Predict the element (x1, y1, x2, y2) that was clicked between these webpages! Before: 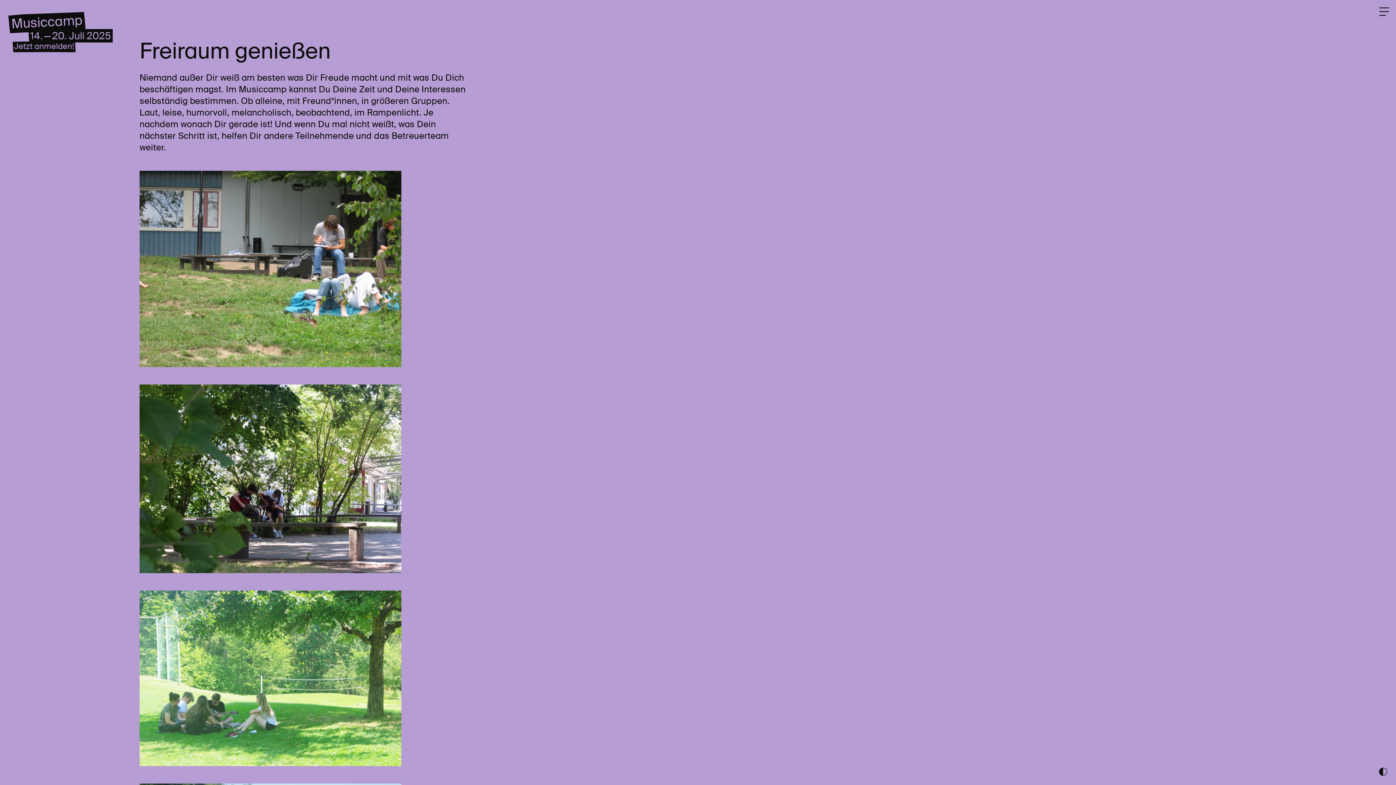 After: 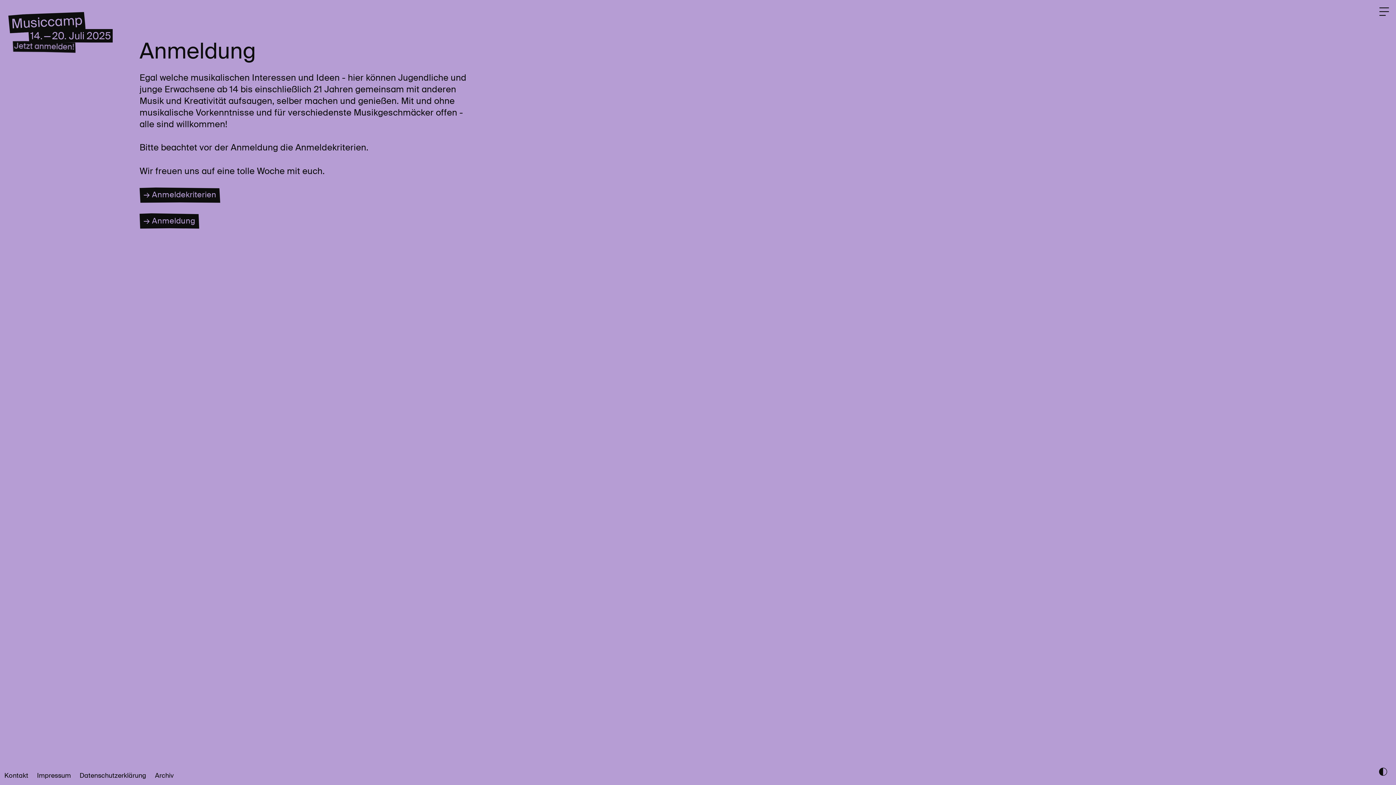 Action: bbox: (14, 41, 74, 51) label: Jetzt anmelden!